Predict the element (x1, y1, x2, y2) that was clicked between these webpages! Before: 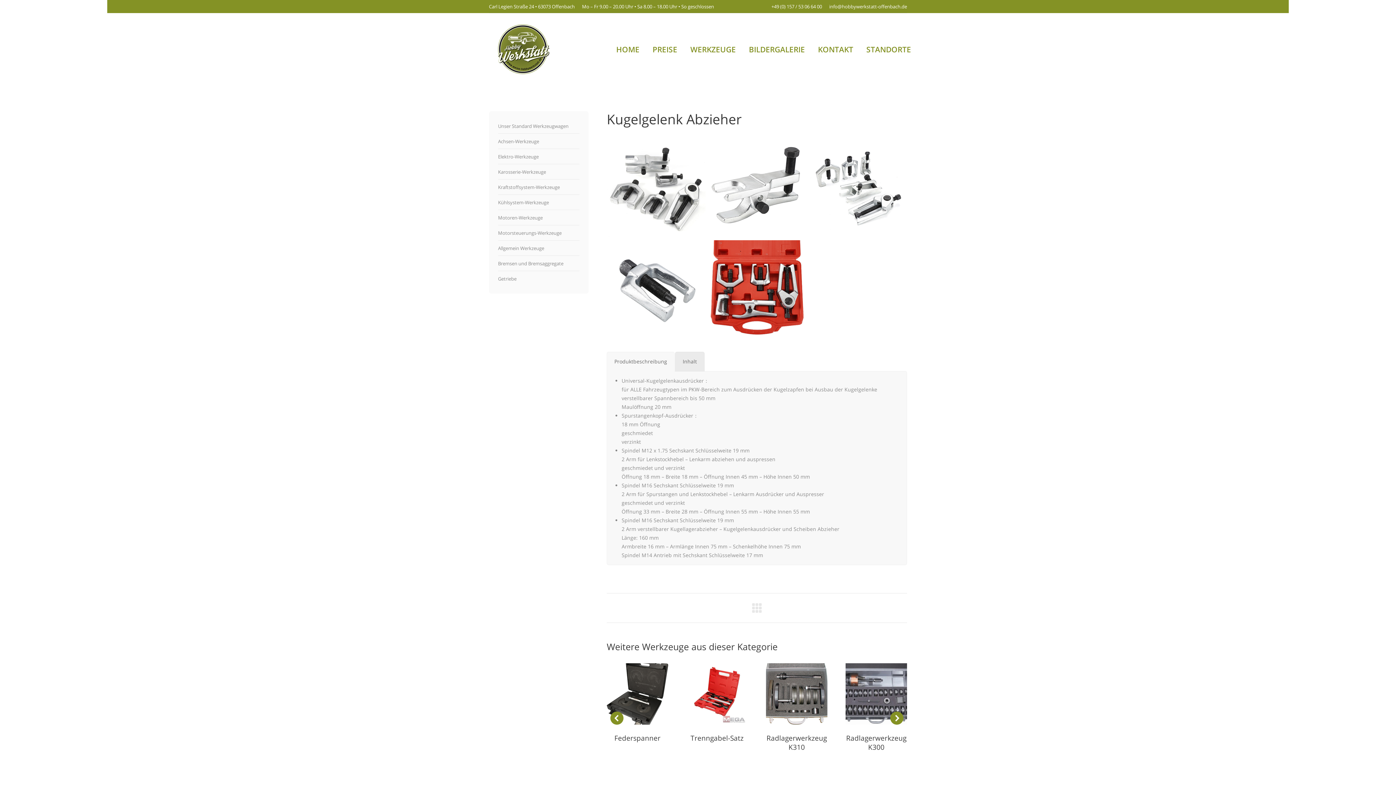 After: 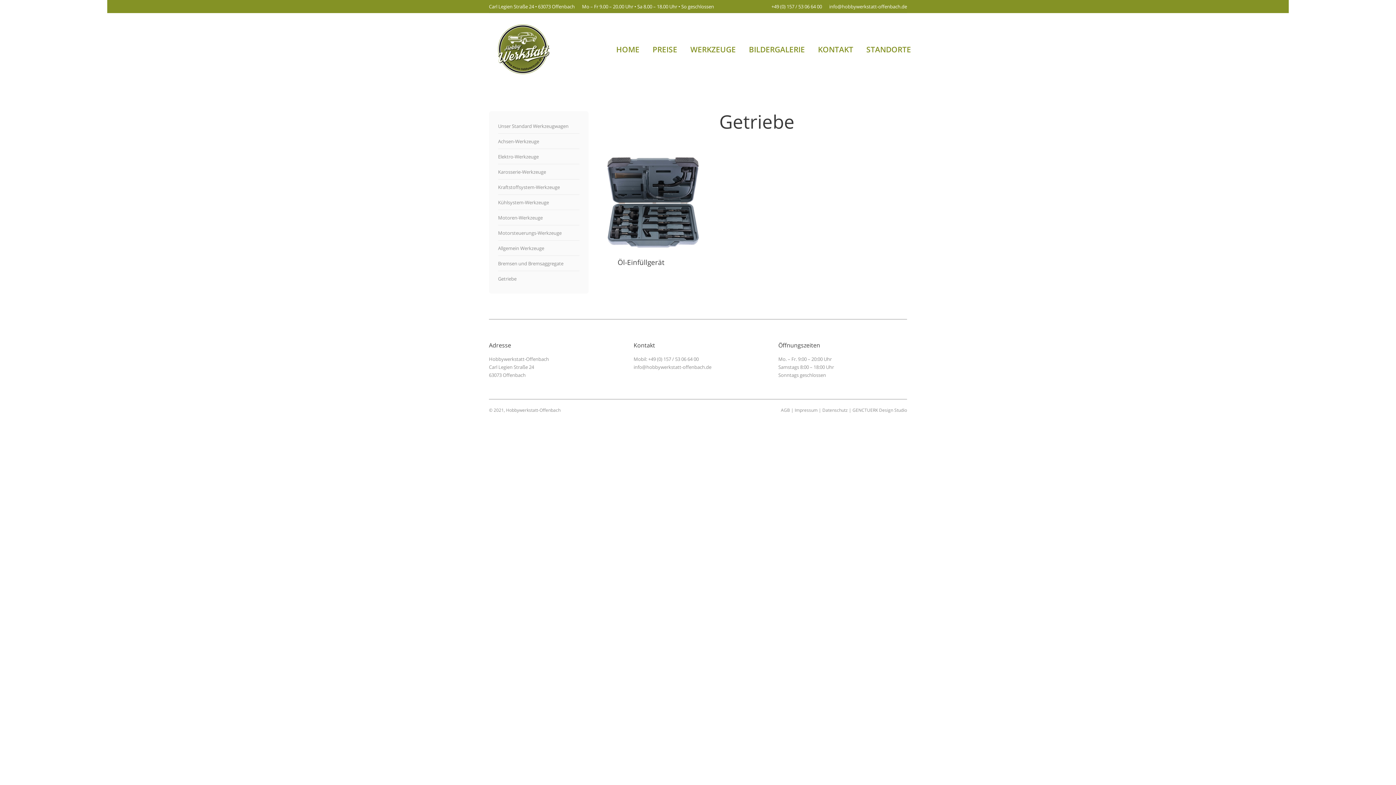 Action: bbox: (498, 274, 516, 282) label: Getriebe